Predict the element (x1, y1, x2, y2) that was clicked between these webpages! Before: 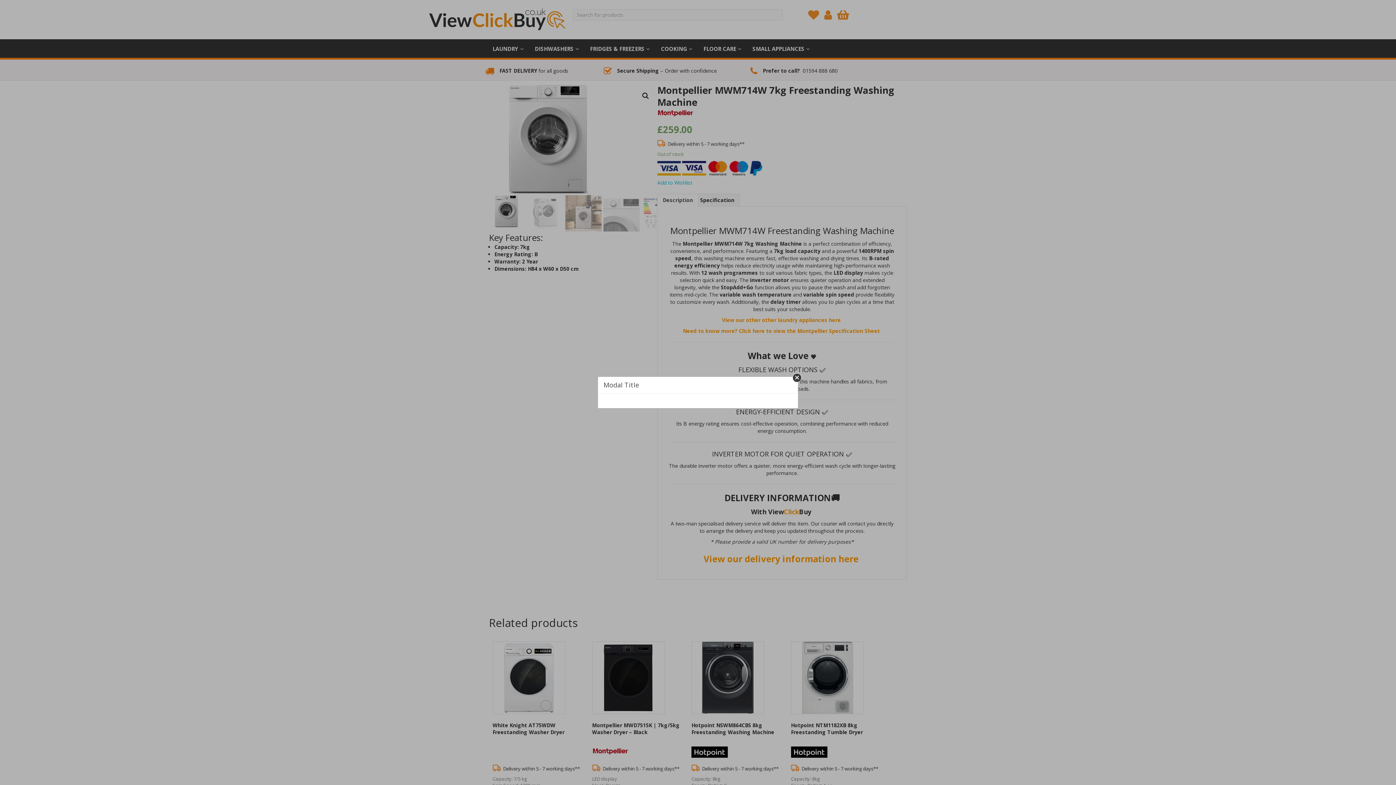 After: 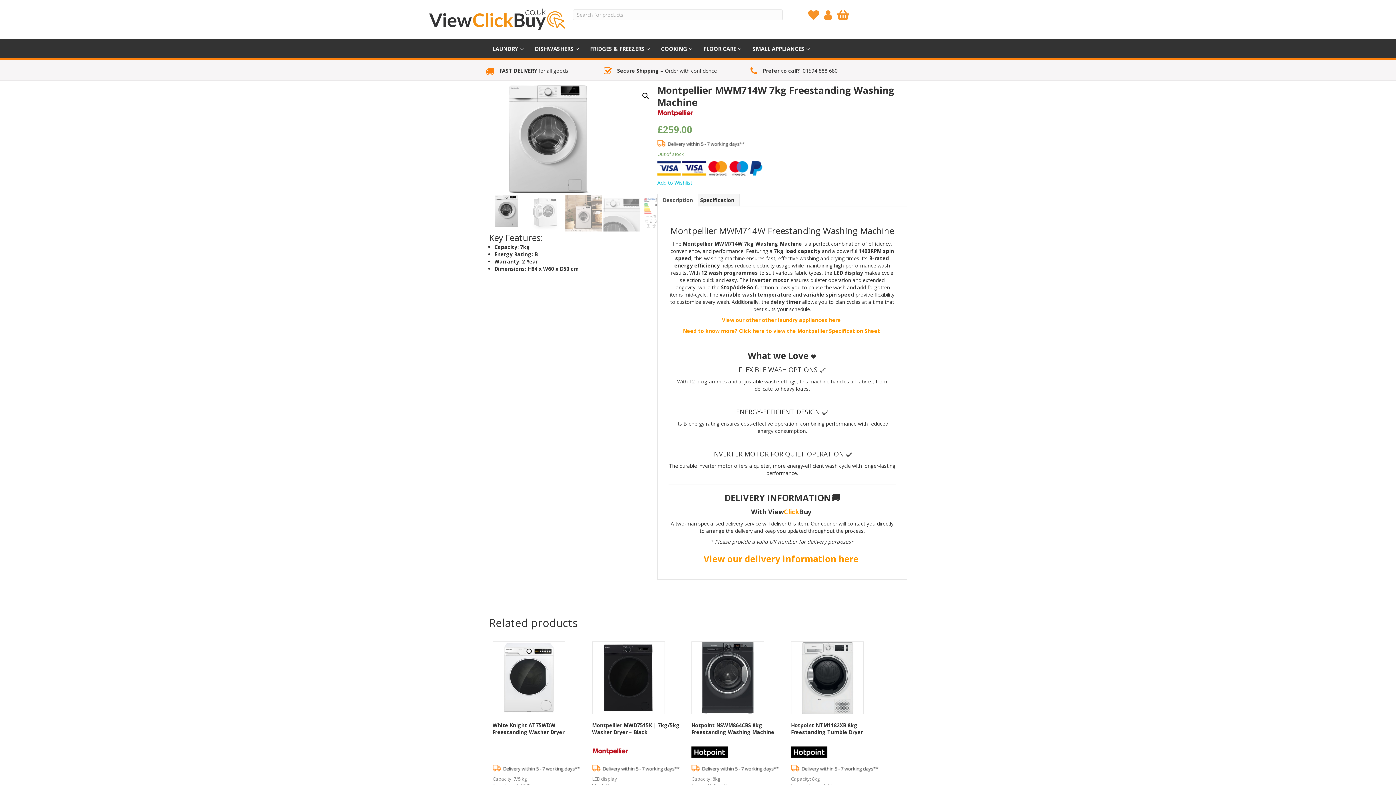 Action: bbox: (792, 373, 801, 382) label: Close